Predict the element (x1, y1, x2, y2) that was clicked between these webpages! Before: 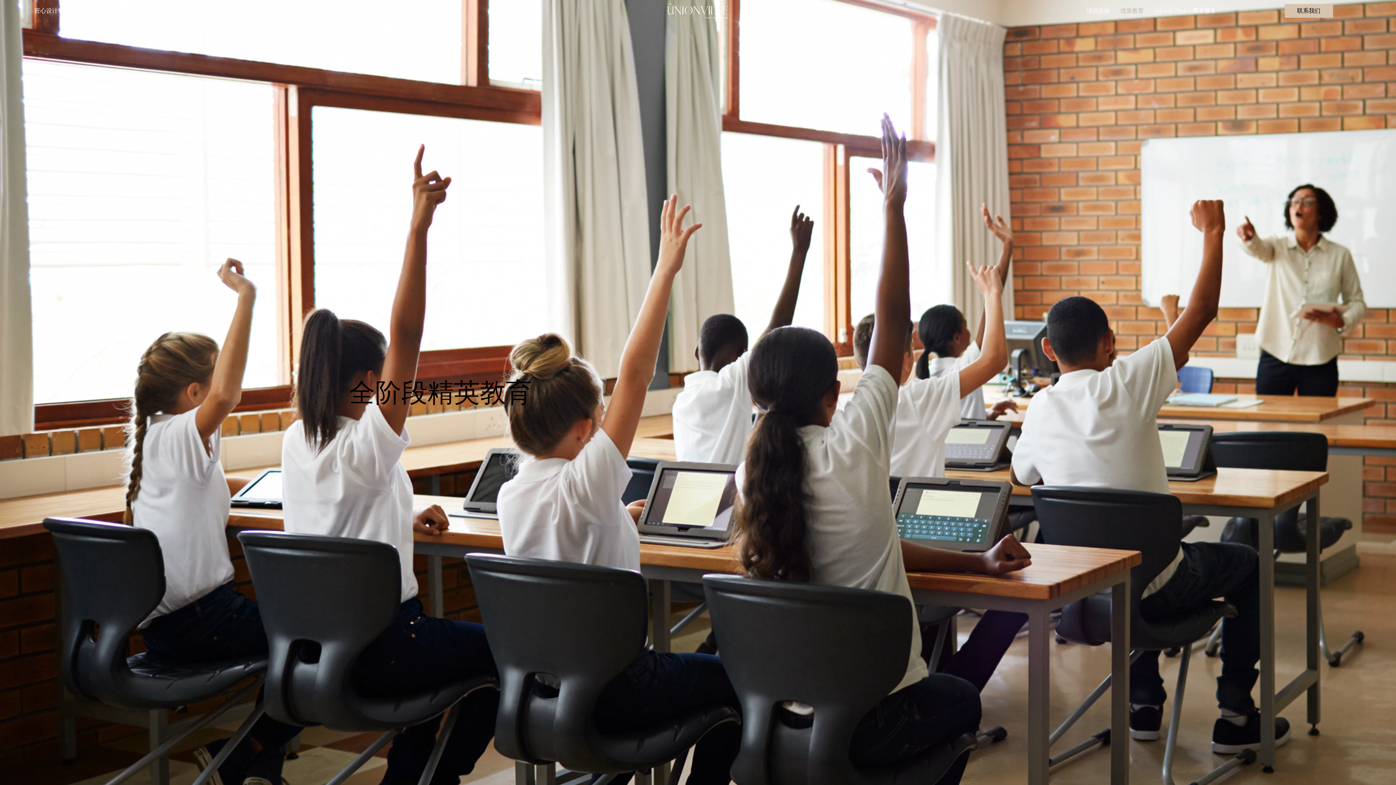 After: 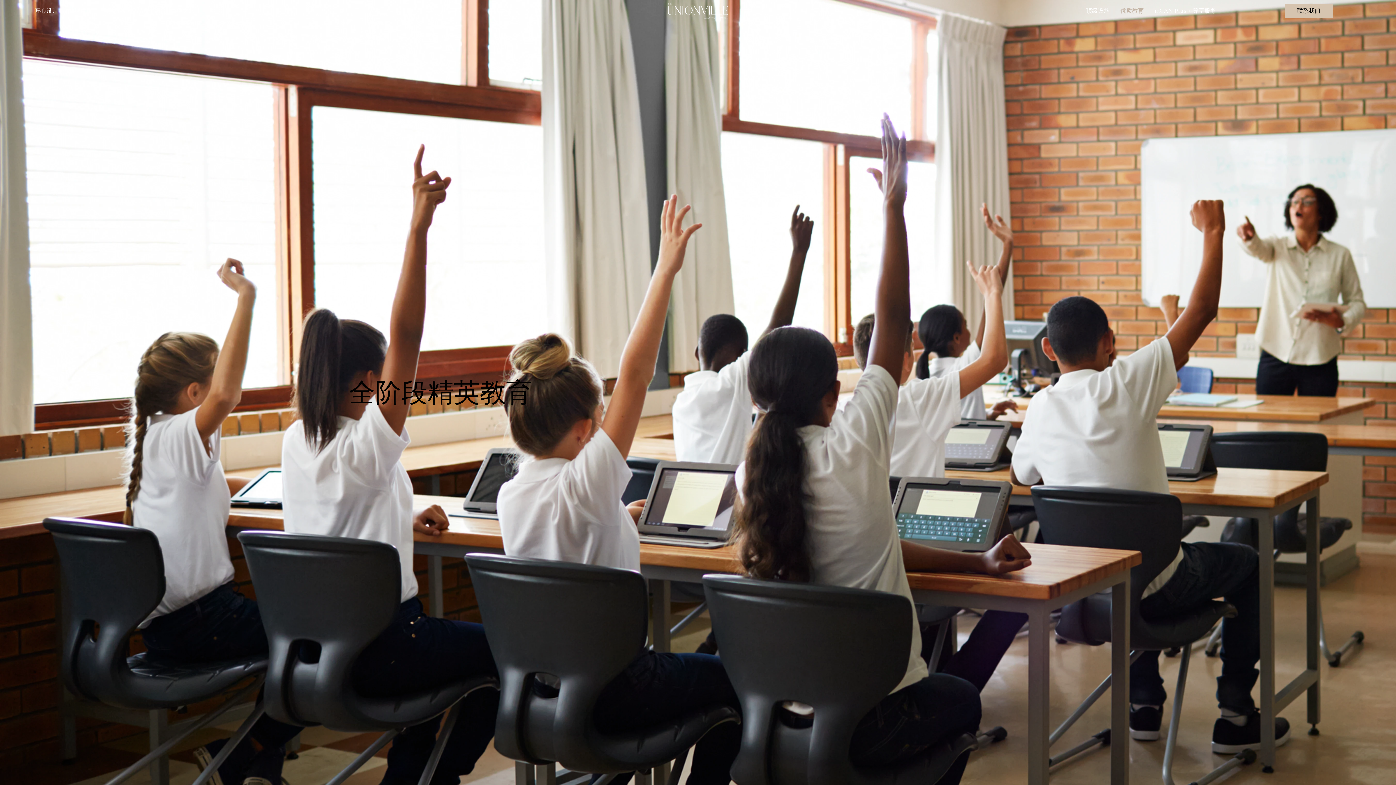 Action: label: 优质教育 bbox: (1115, 0, 1149, 21)